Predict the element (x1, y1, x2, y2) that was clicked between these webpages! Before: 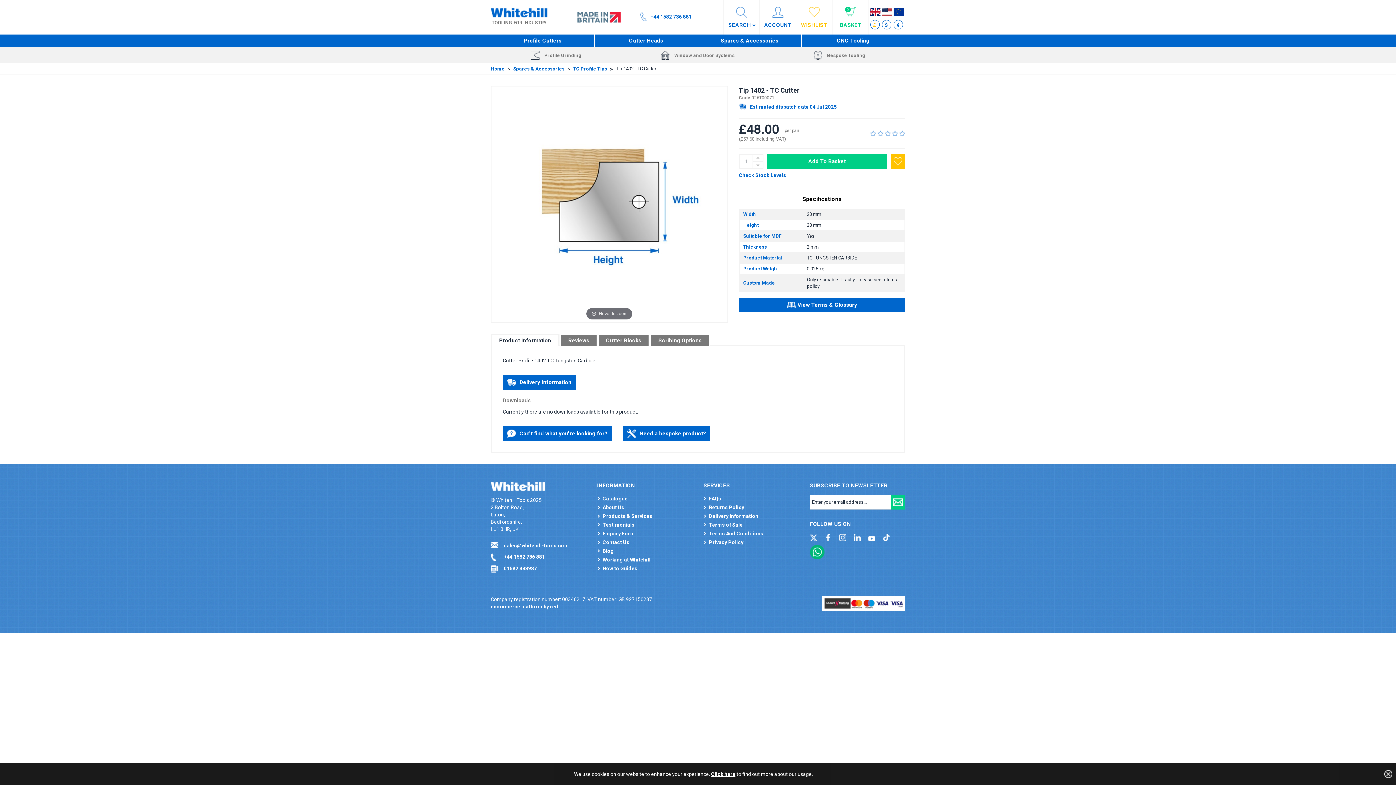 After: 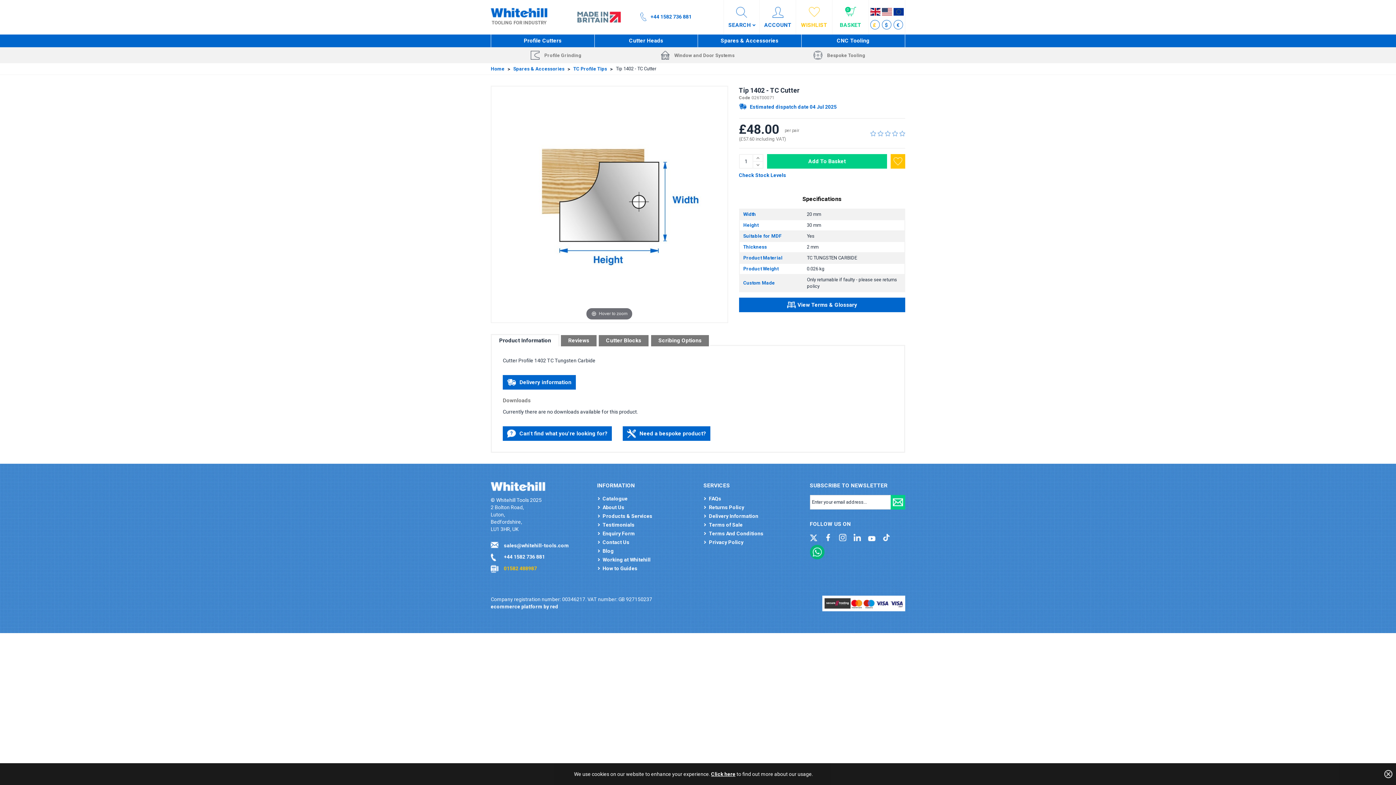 Action: label: 01582 488987 bbox: (504, 565, 537, 571)